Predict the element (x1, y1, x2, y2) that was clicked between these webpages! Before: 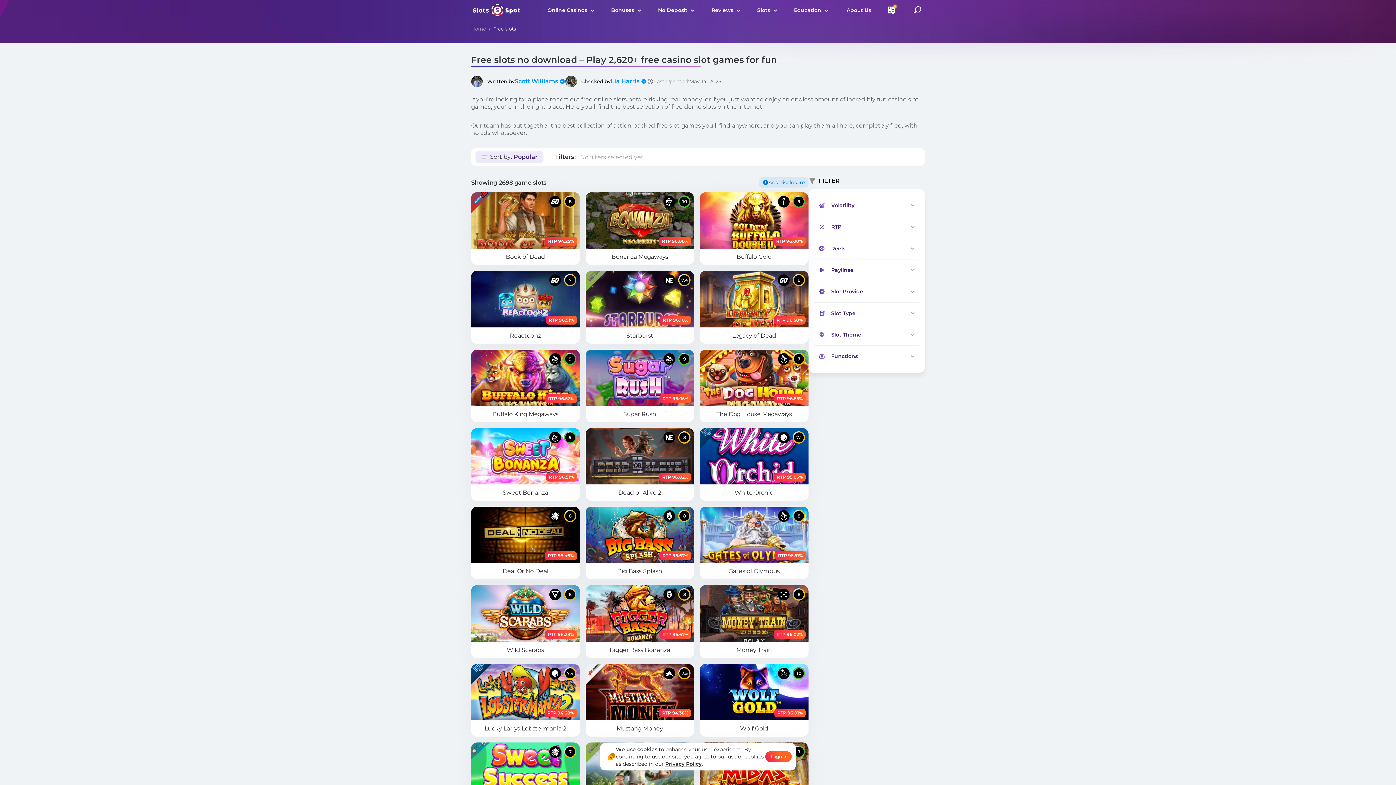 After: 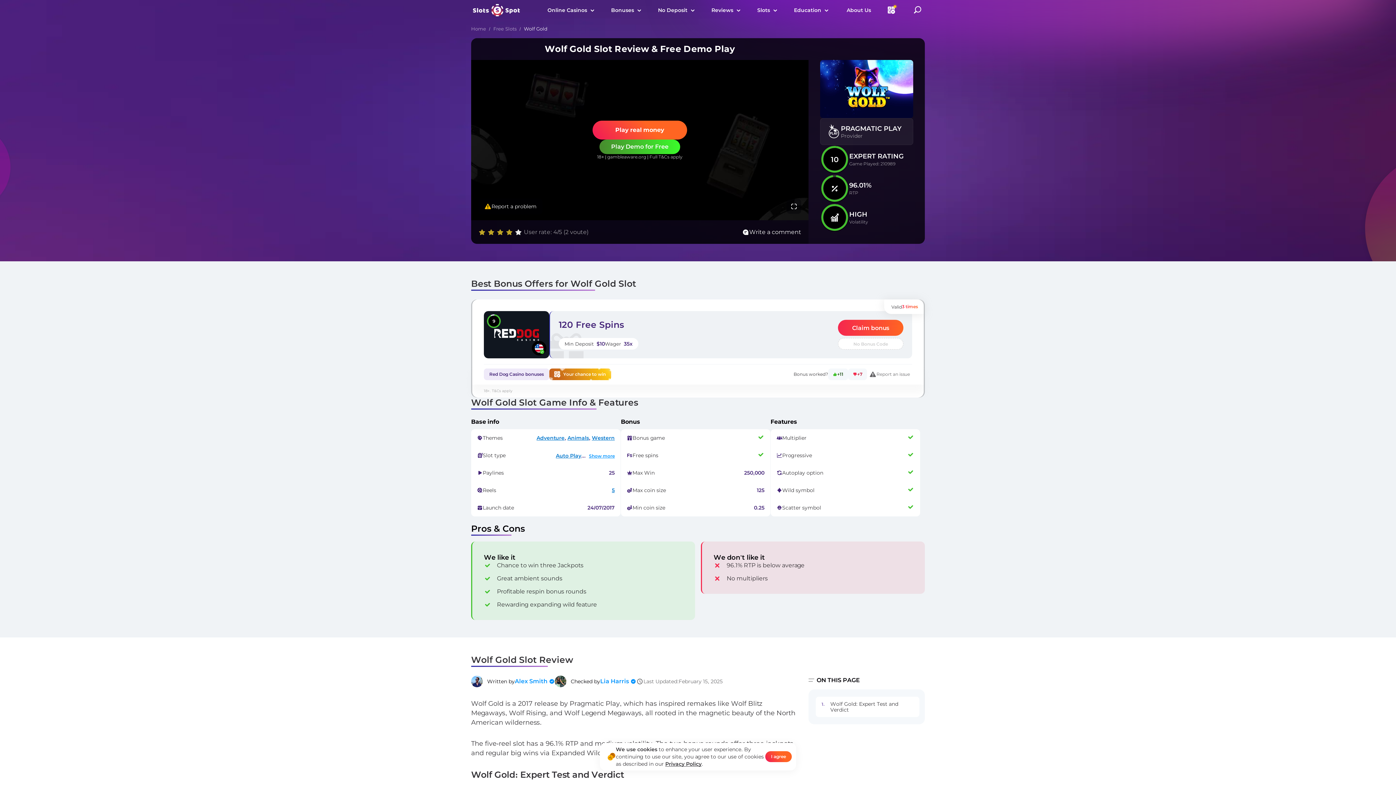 Action: bbox: (704, 720, 804, 737) label: 10
RTP 96.01%
Wolf Gold